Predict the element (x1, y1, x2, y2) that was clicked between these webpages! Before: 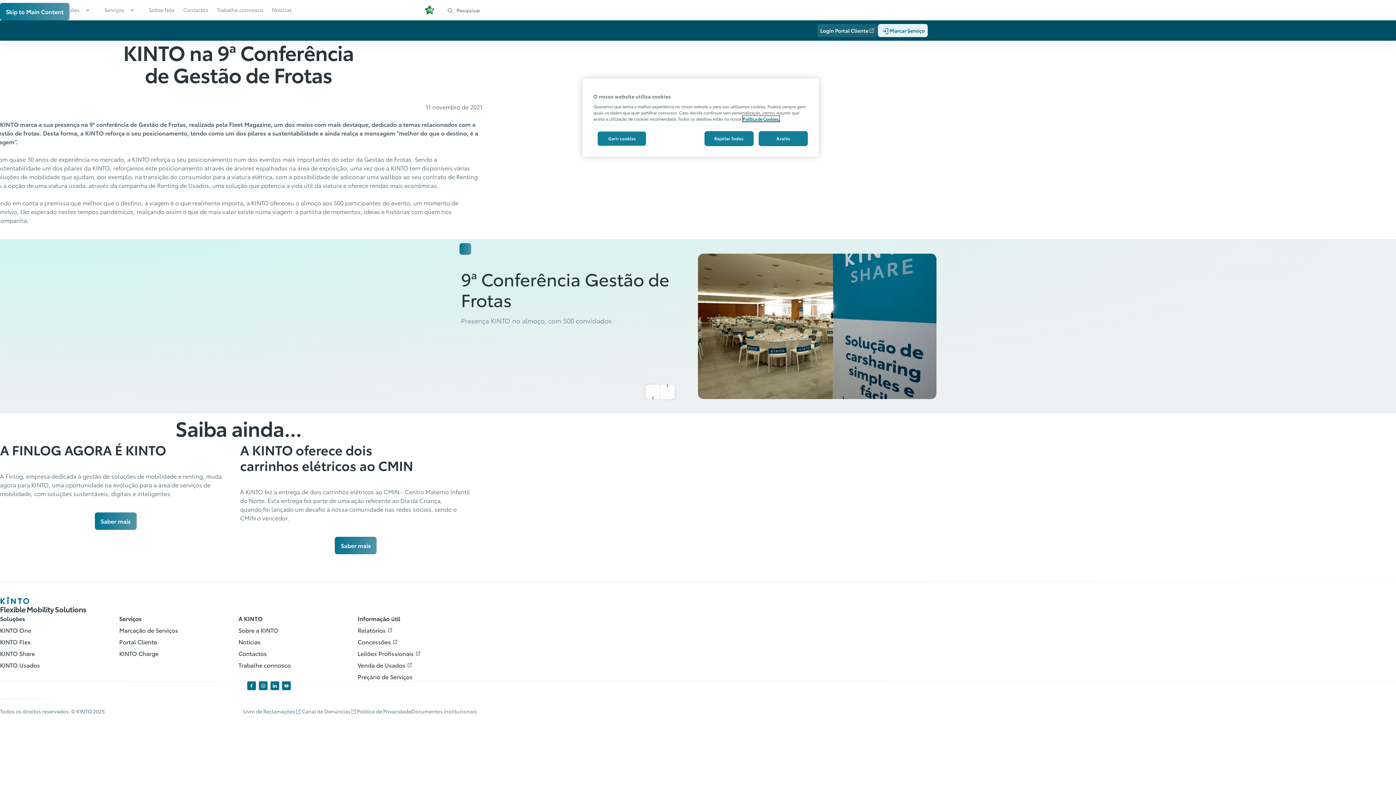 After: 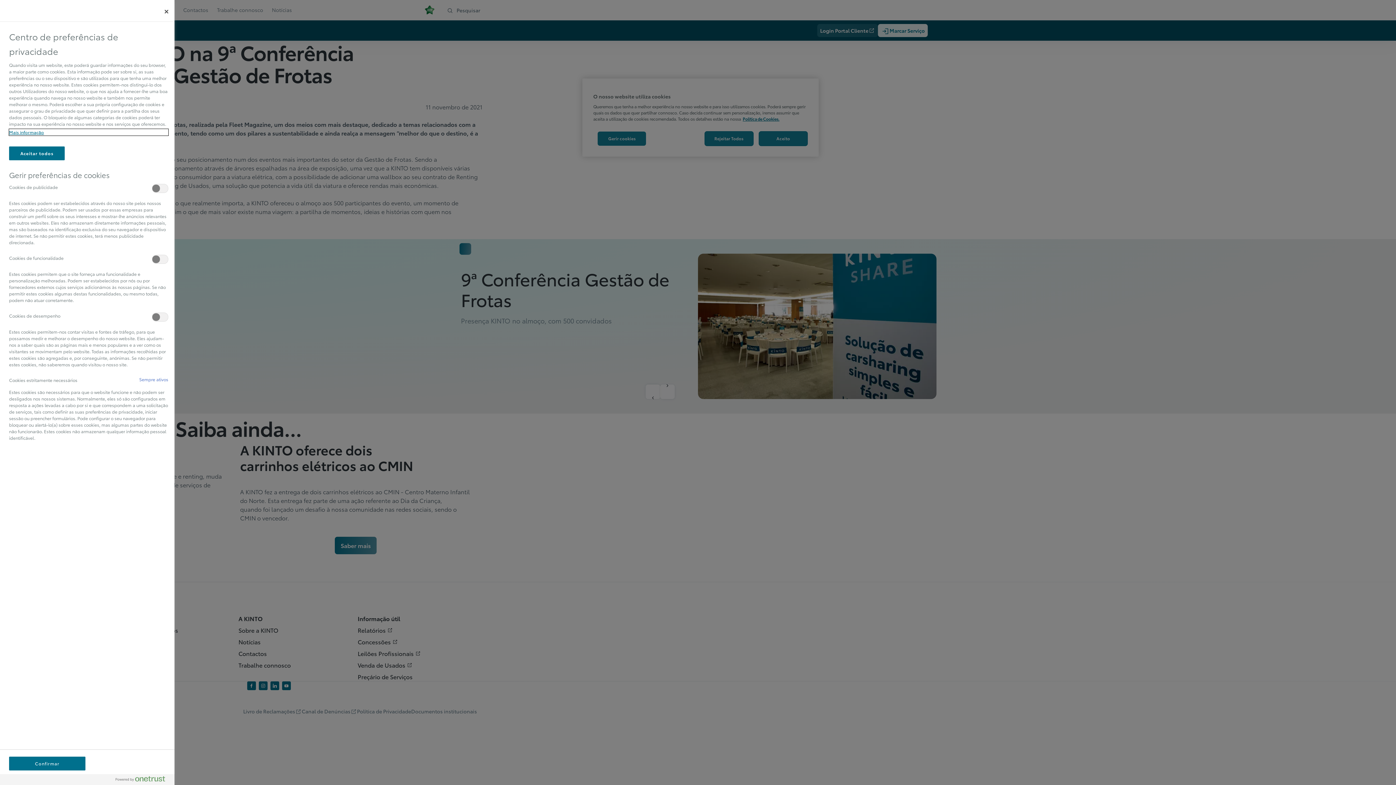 Action: label: Gerir cookies bbox: (597, 131, 646, 146)